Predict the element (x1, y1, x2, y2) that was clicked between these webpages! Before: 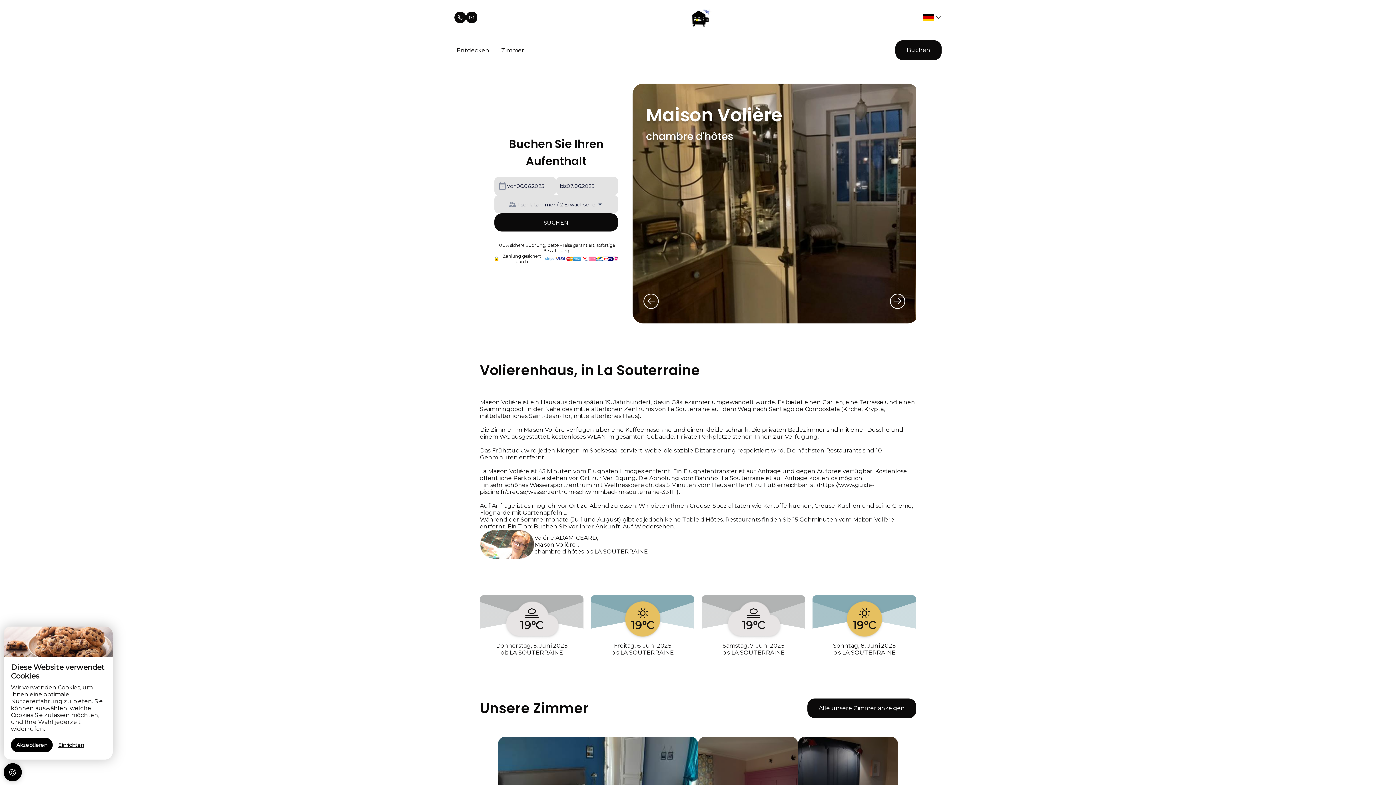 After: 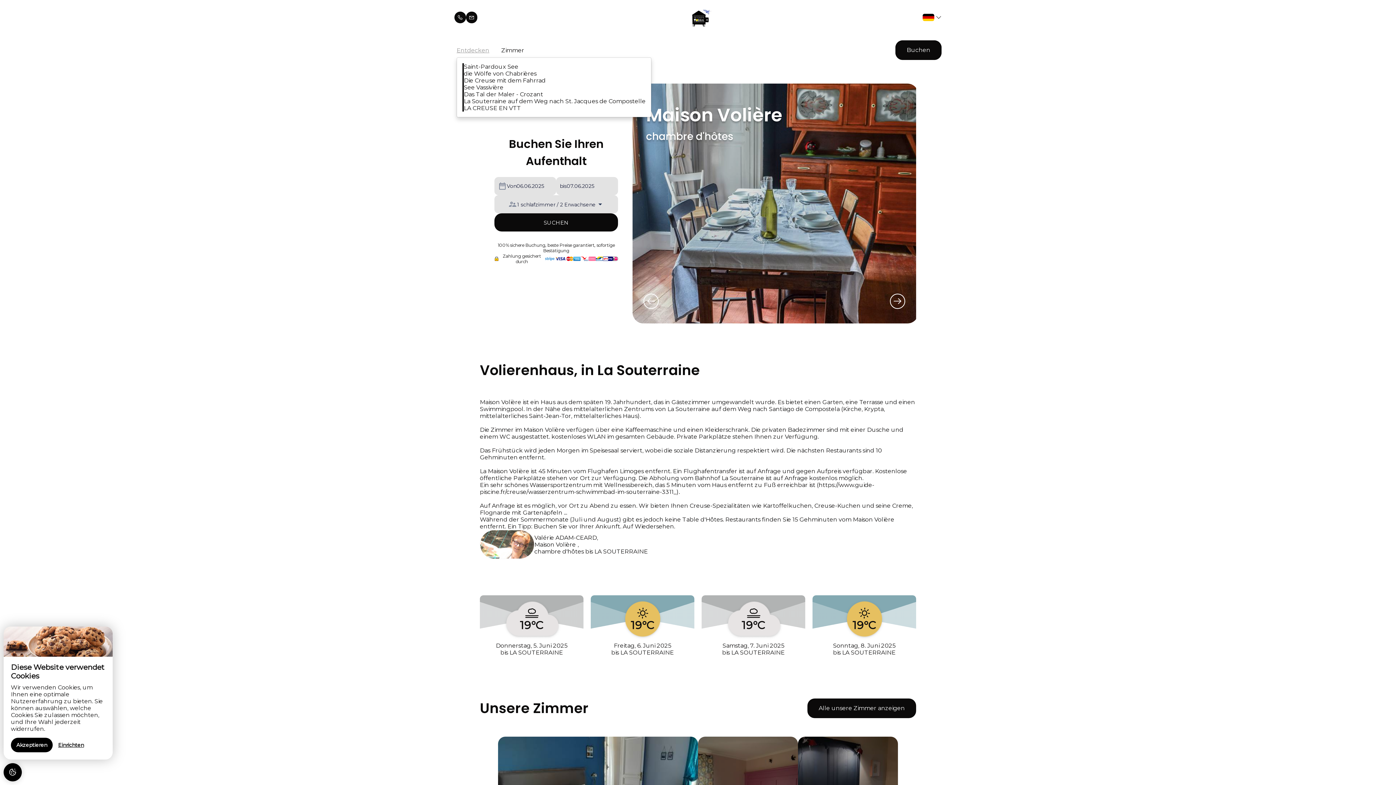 Action: label: Entdecken bbox: (456, 46, 489, 53)